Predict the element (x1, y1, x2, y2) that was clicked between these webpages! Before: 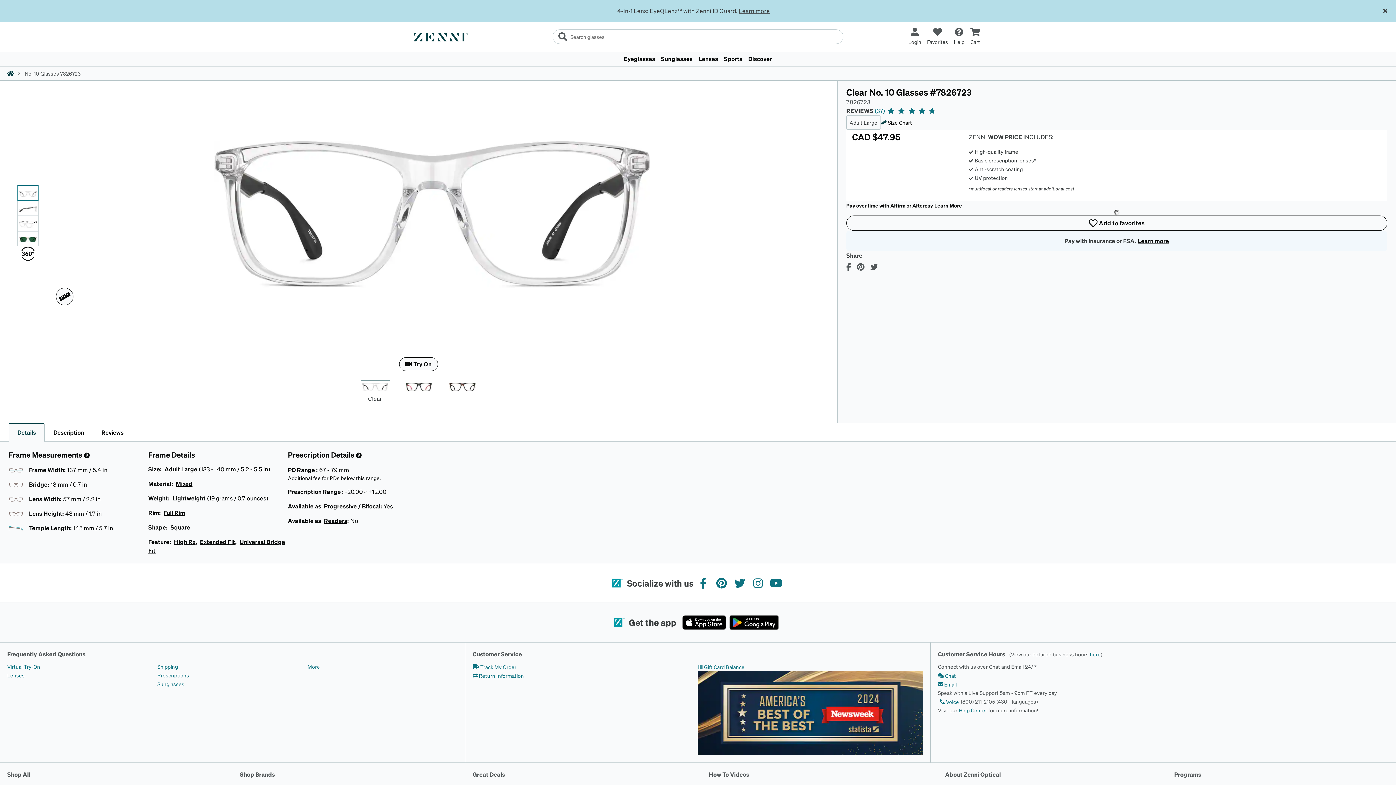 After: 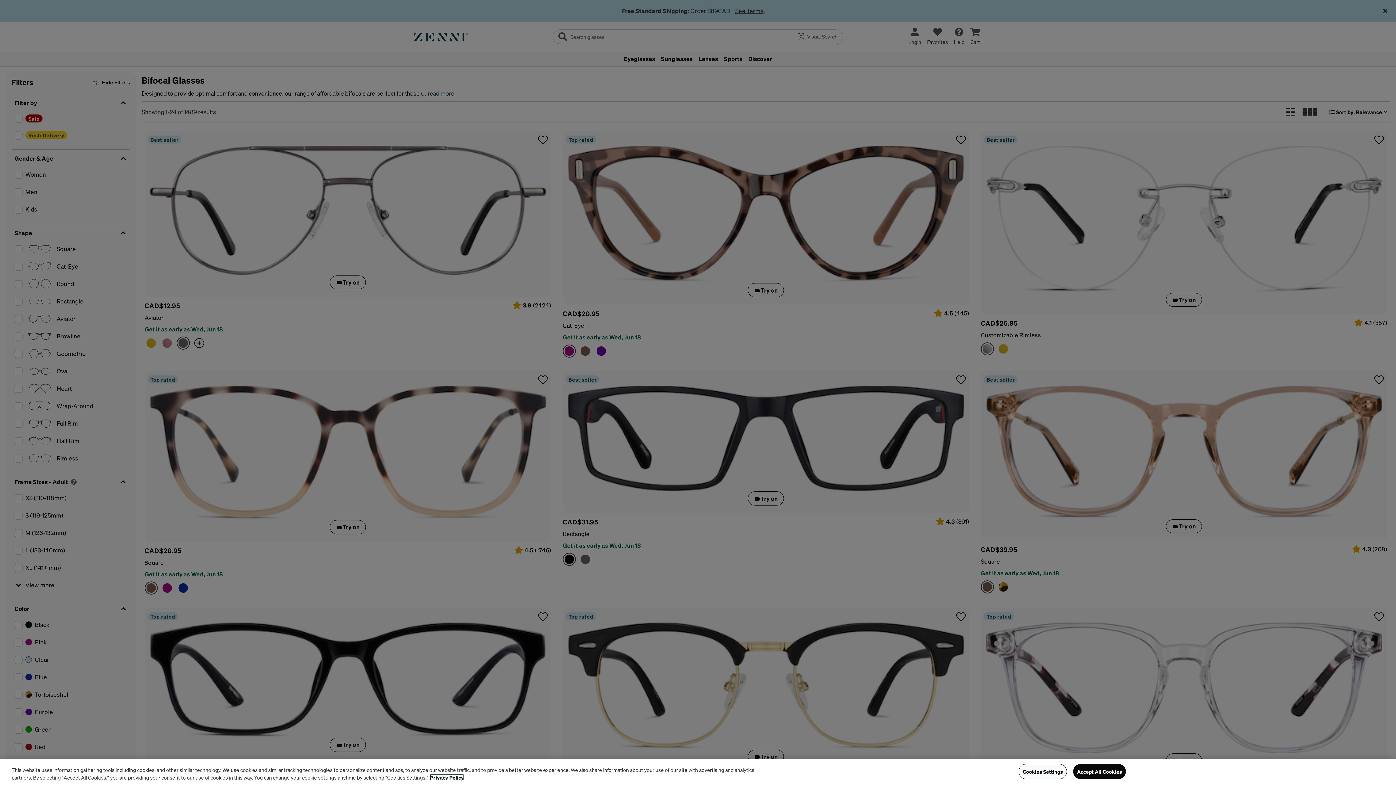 Action: label: Bifocal bbox: (362, 502, 380, 510)